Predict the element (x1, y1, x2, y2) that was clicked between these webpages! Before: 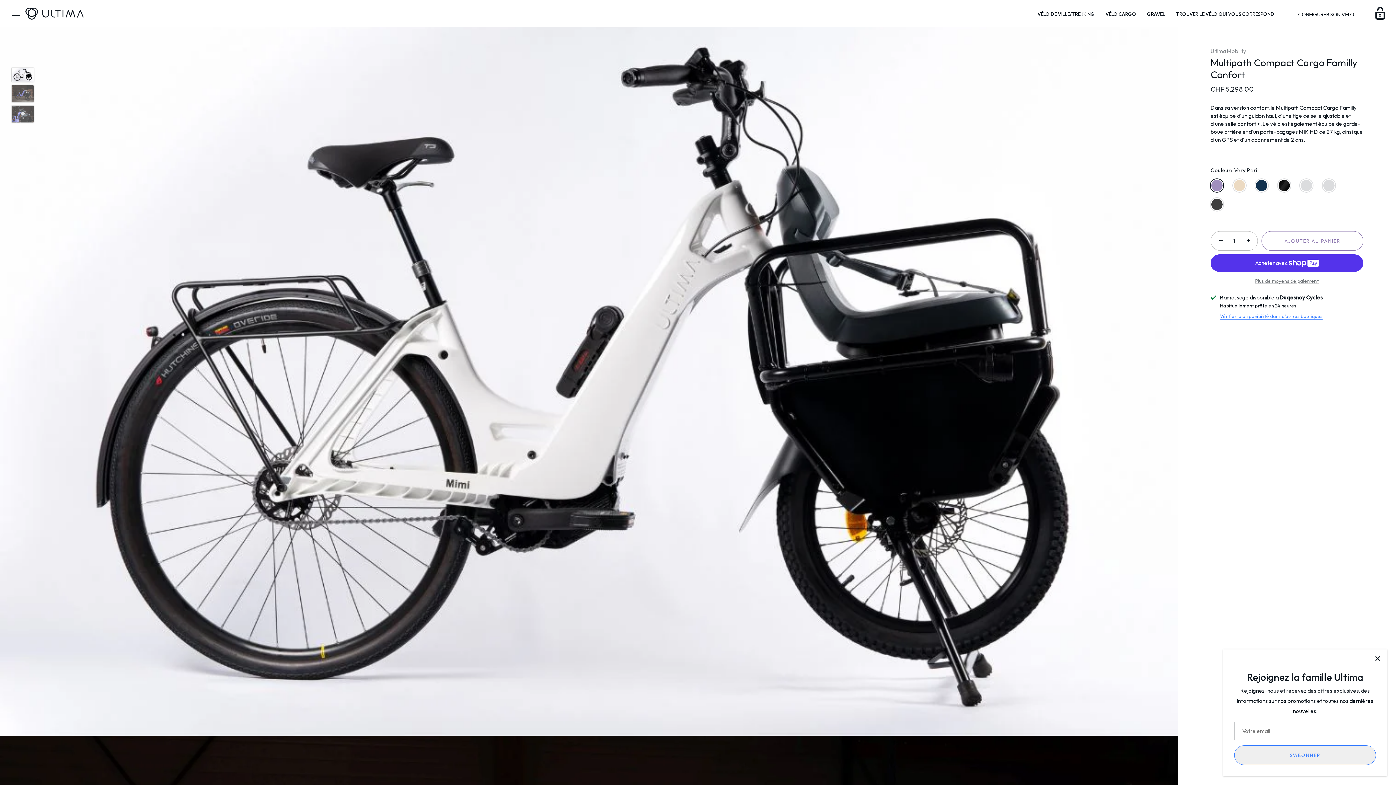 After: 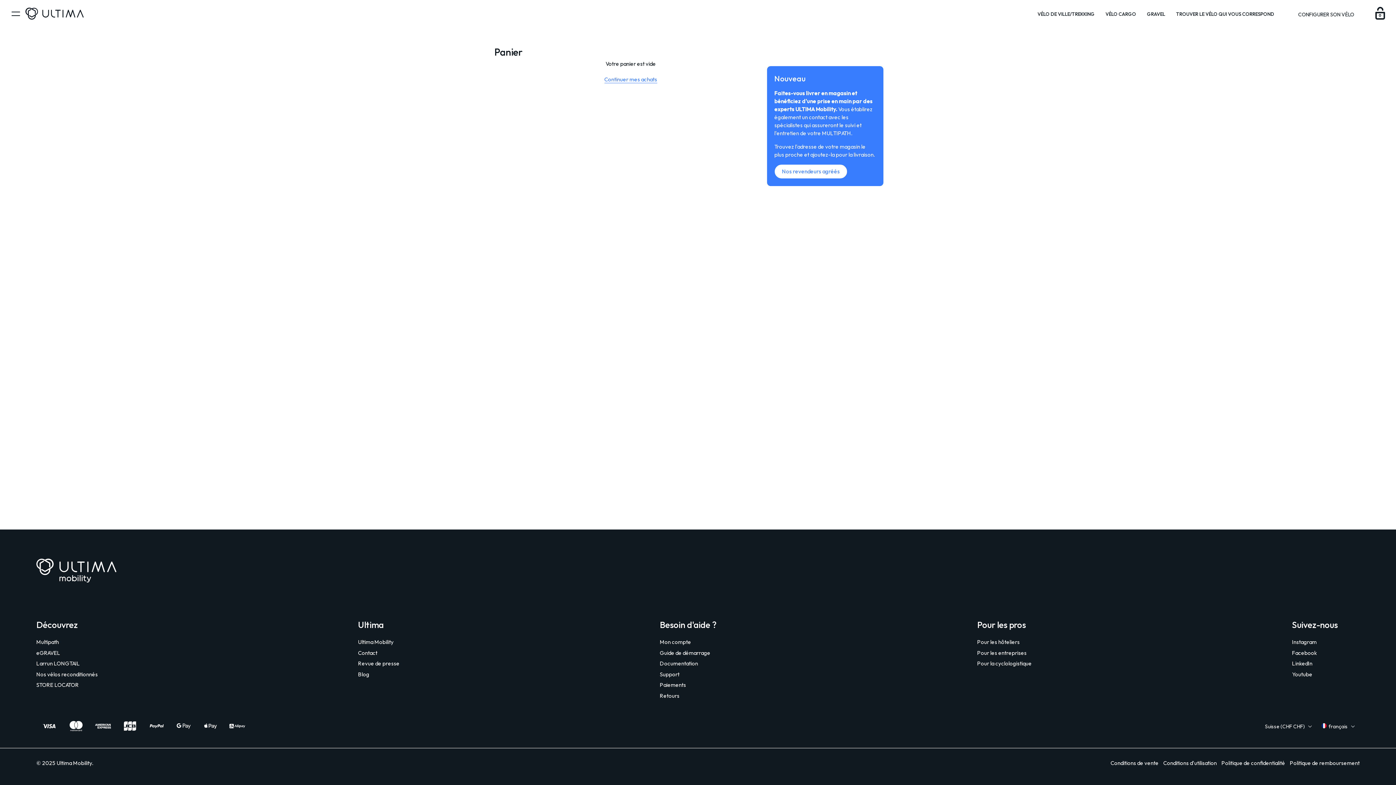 Action: bbox: (1372, 6, 1388, 22) label: Panier